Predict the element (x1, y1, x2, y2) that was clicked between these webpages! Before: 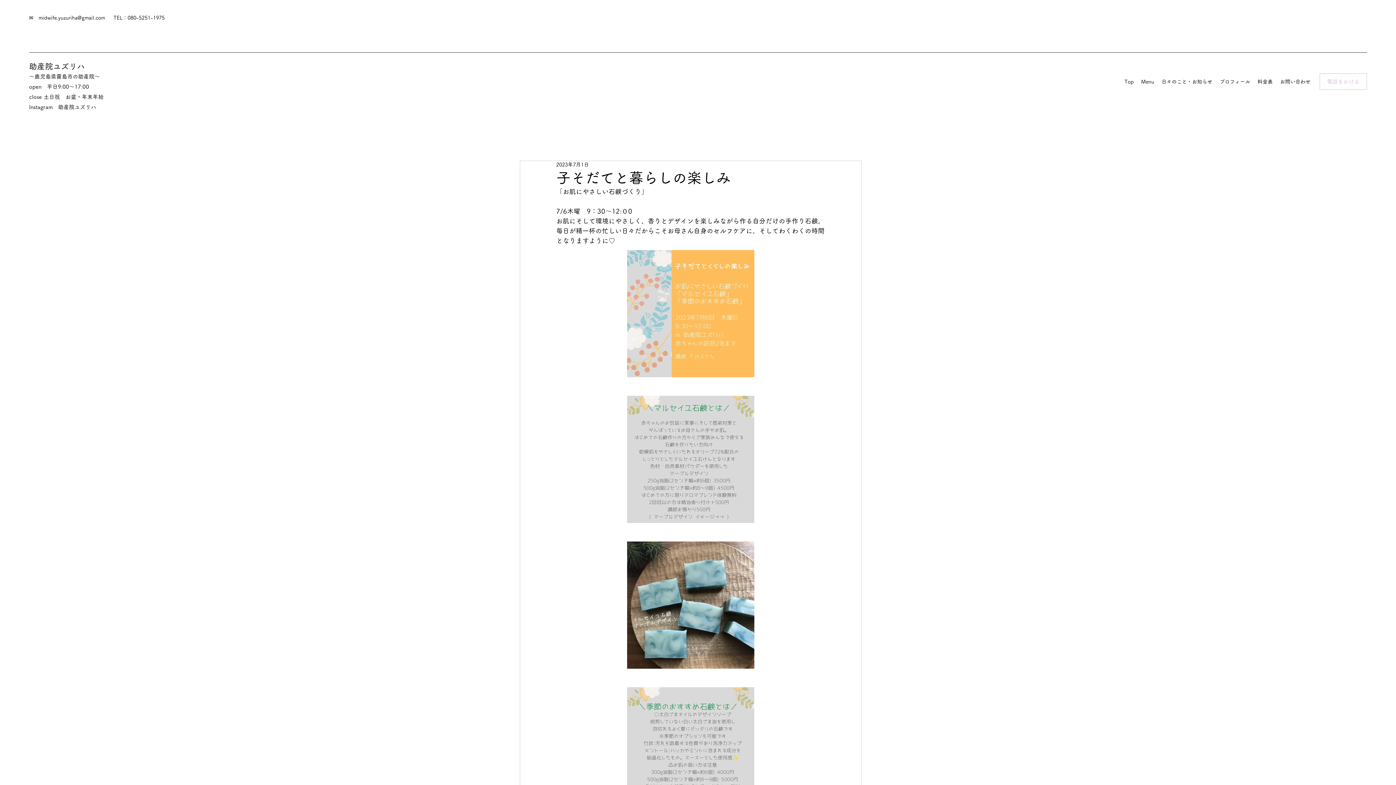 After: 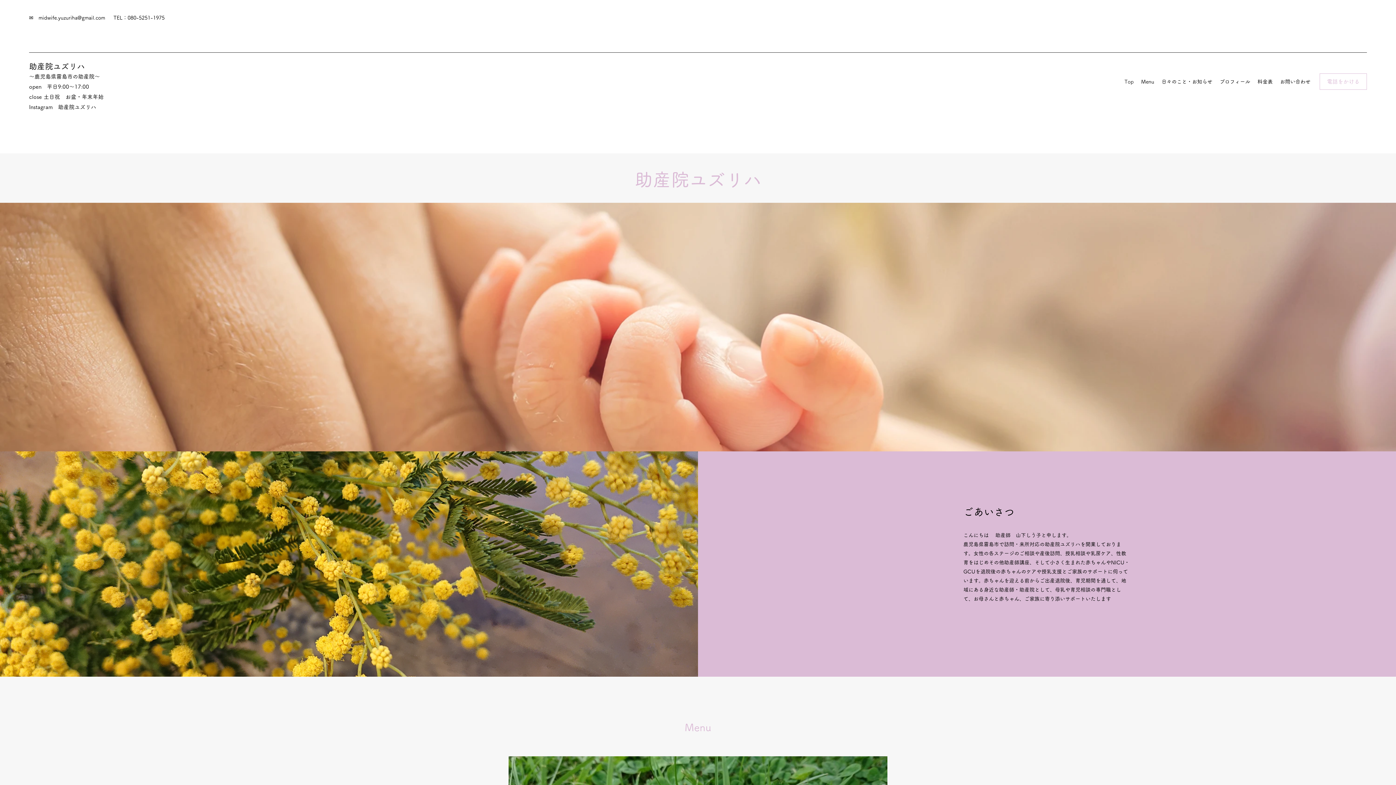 Action: bbox: (1254, 76, 1276, 87) label: 料金表